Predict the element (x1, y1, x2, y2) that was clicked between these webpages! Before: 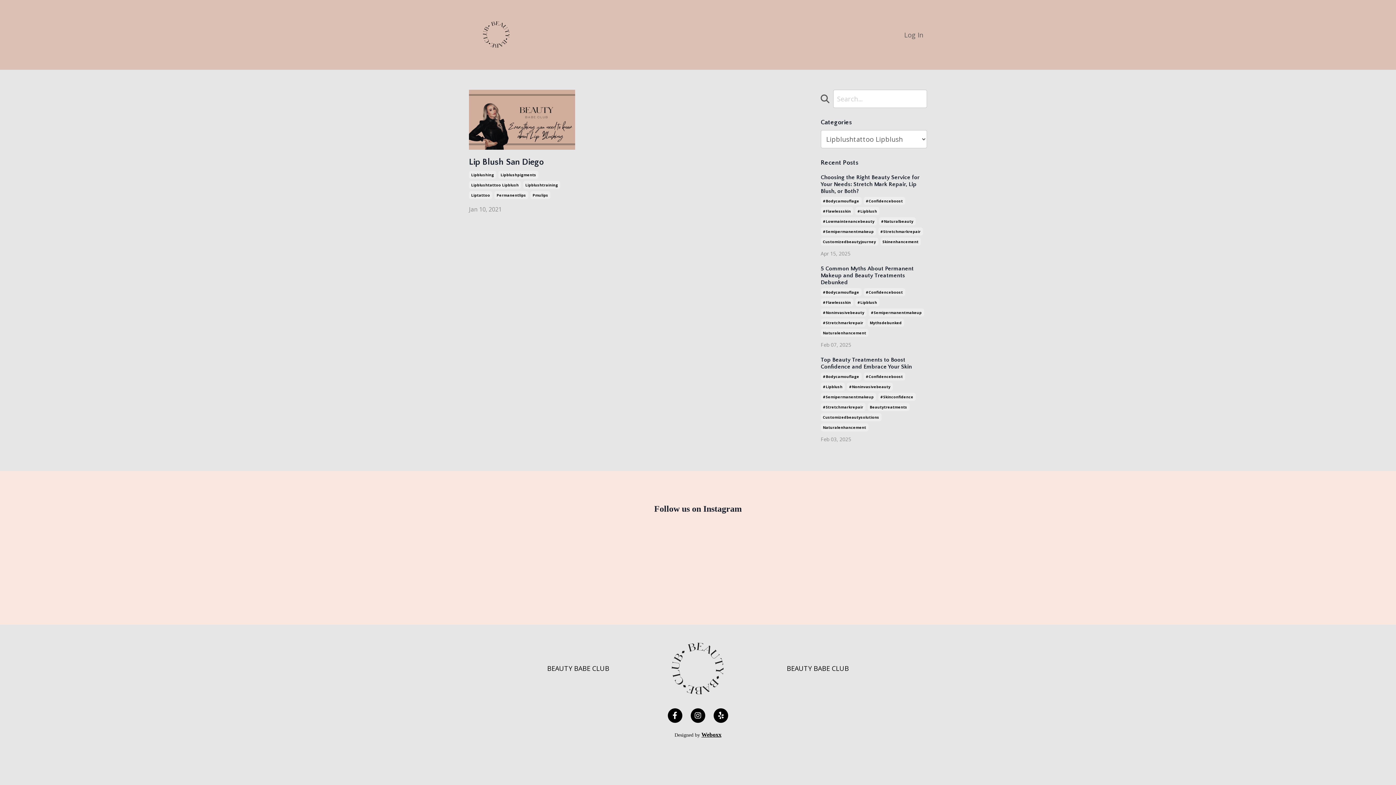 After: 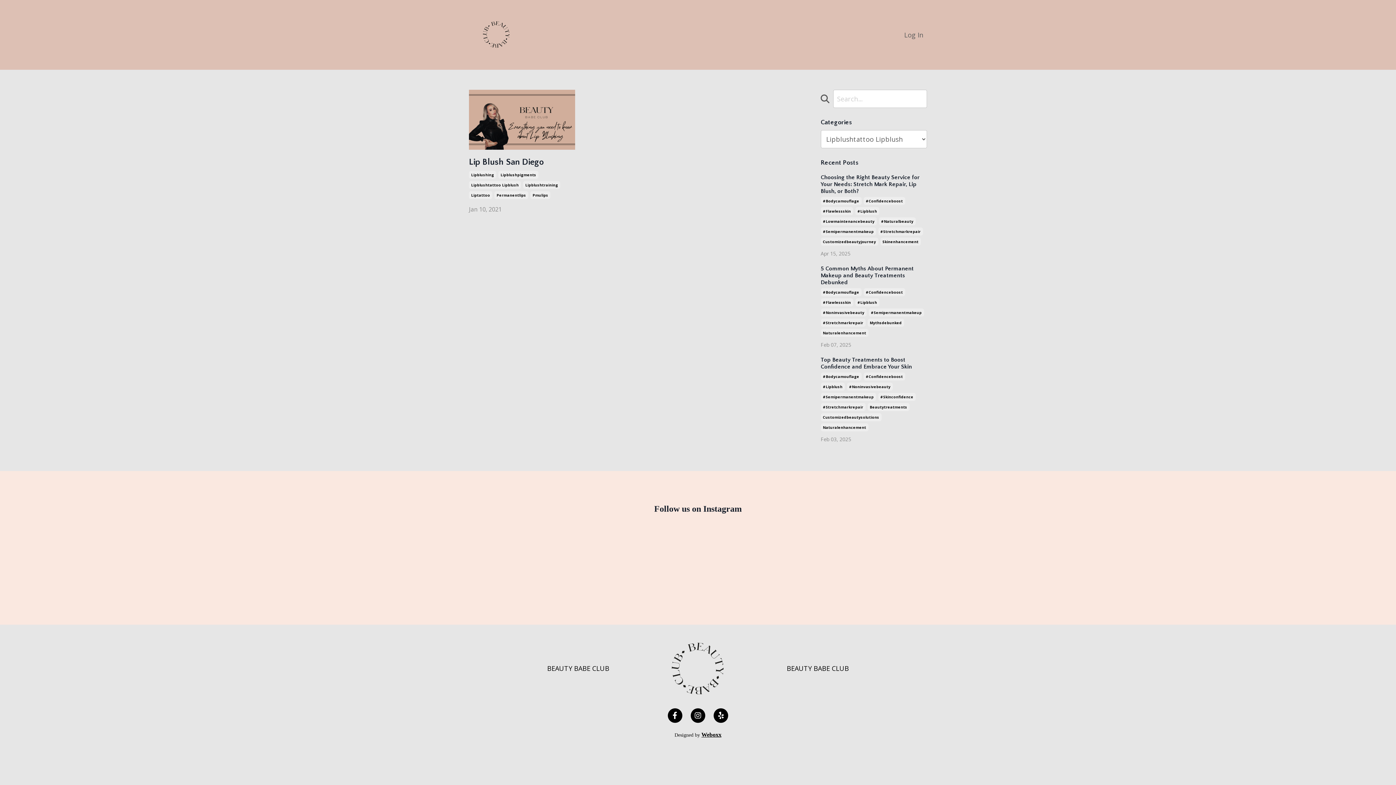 Action: bbox: (713, 708, 728, 723)